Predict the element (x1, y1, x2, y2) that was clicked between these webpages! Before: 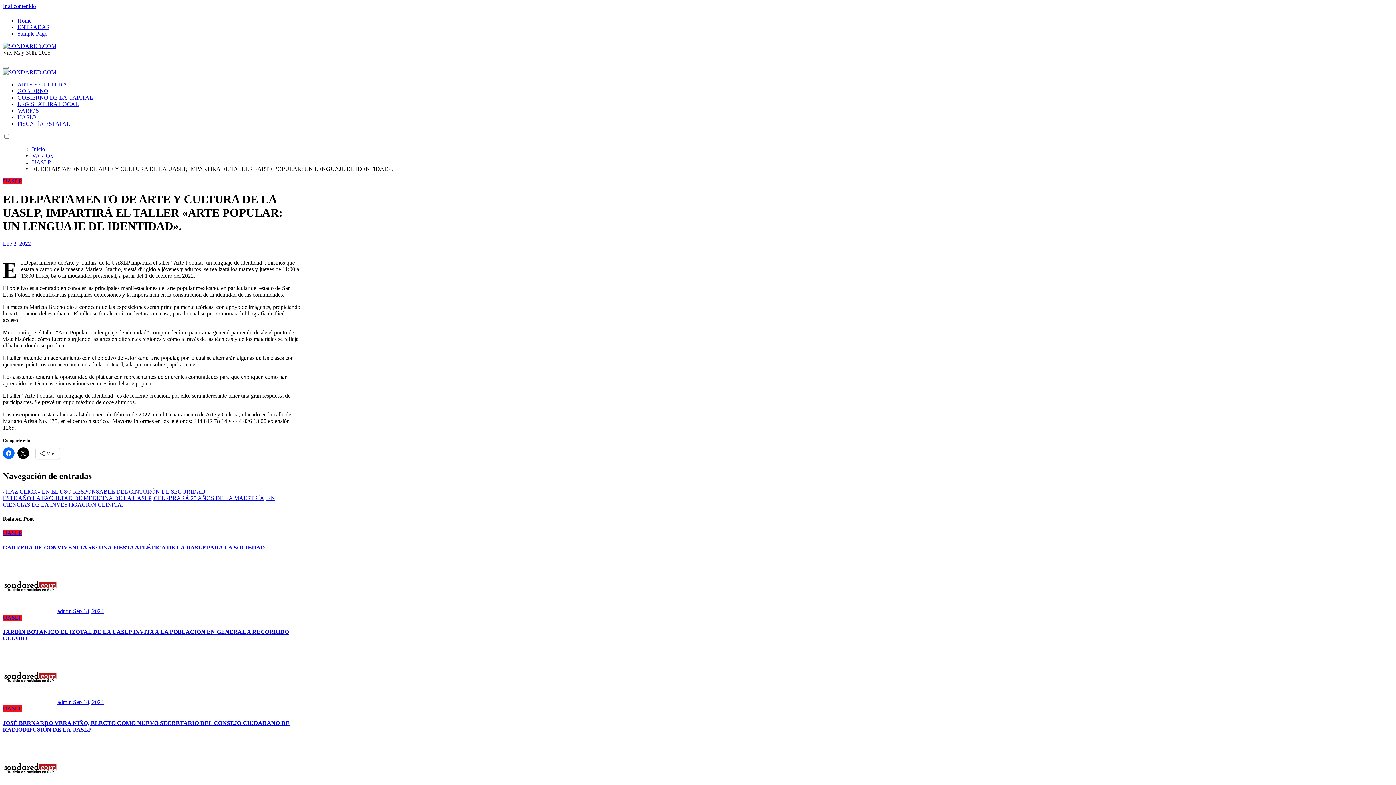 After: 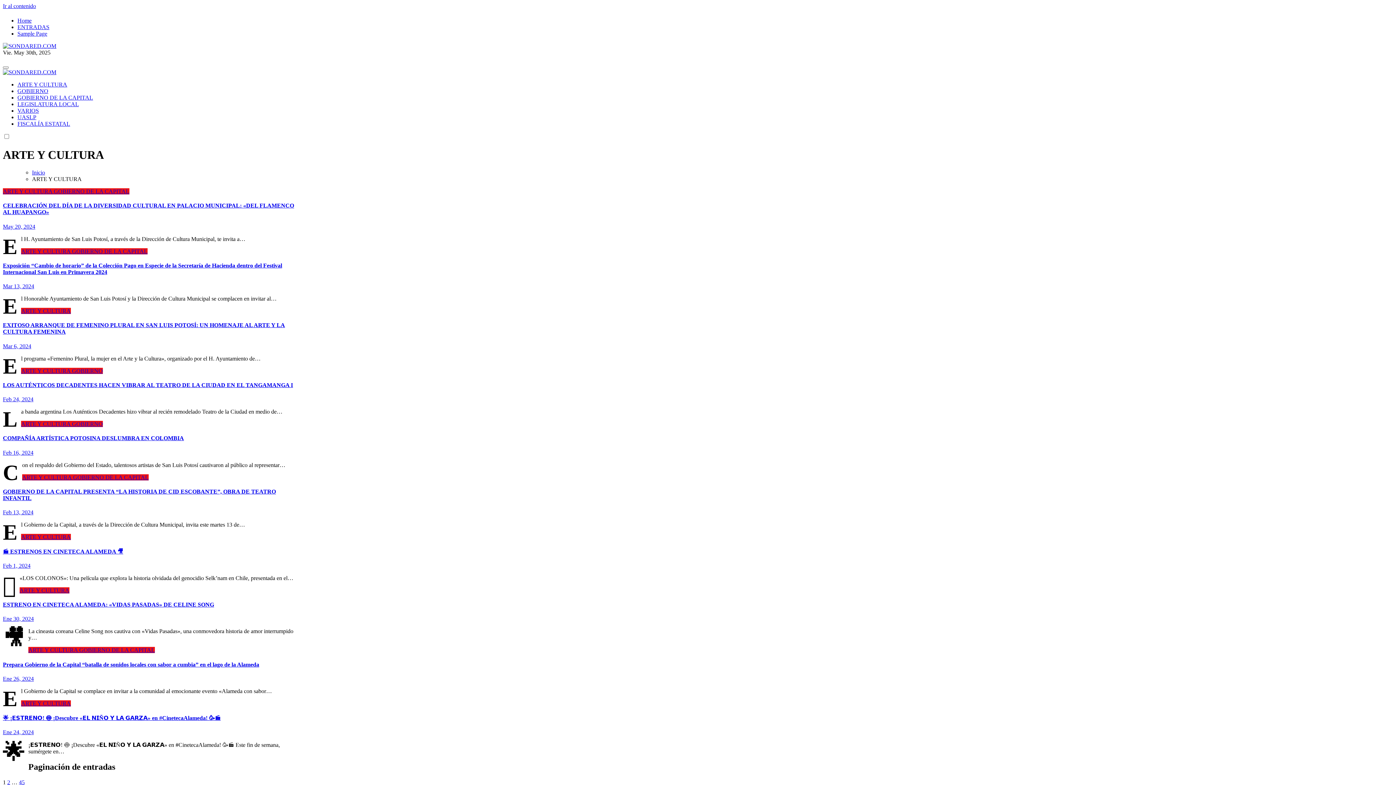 Action: bbox: (17, 81, 67, 87) label: ARTE Y CULTURA